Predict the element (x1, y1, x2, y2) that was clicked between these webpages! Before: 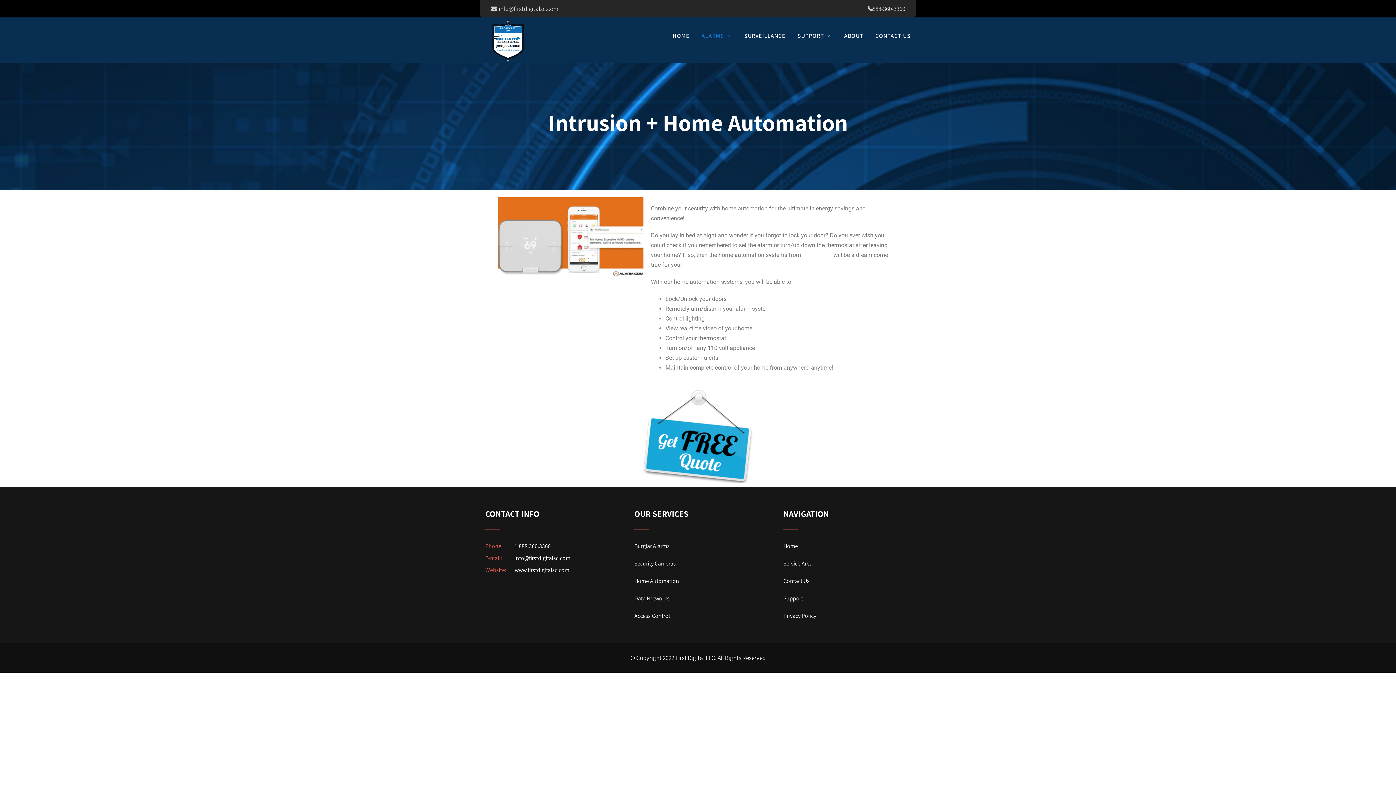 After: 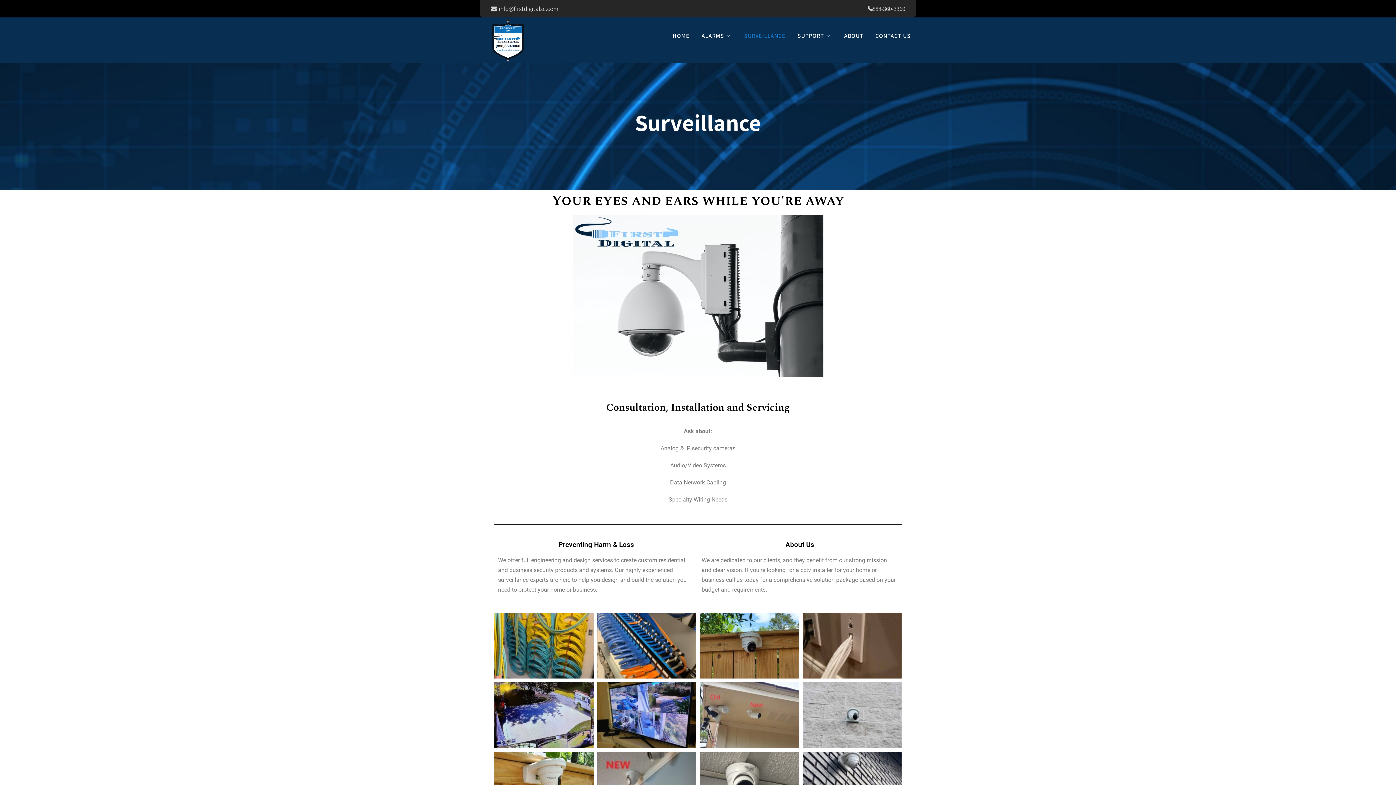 Action: label: SURVEILLANCE bbox: (738, 17, 791, 54)